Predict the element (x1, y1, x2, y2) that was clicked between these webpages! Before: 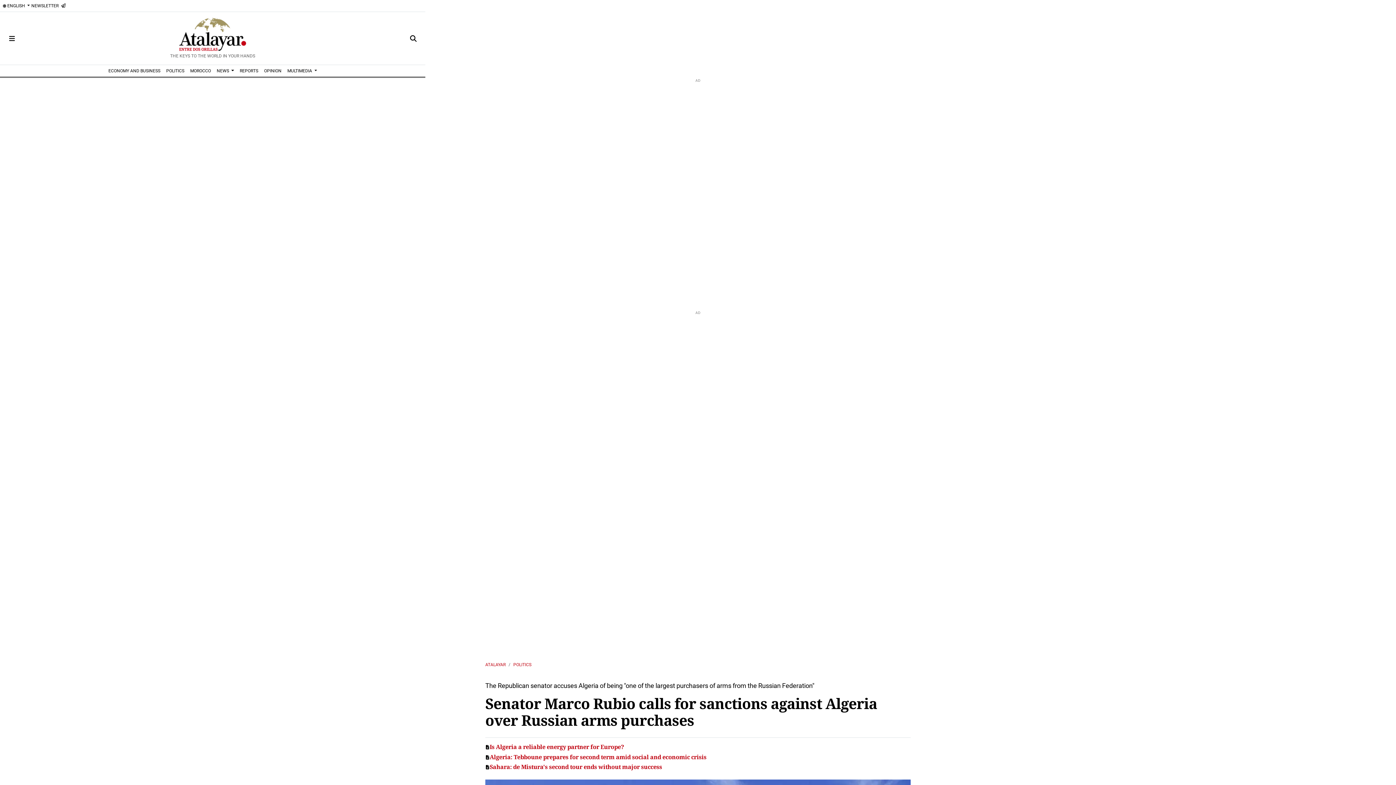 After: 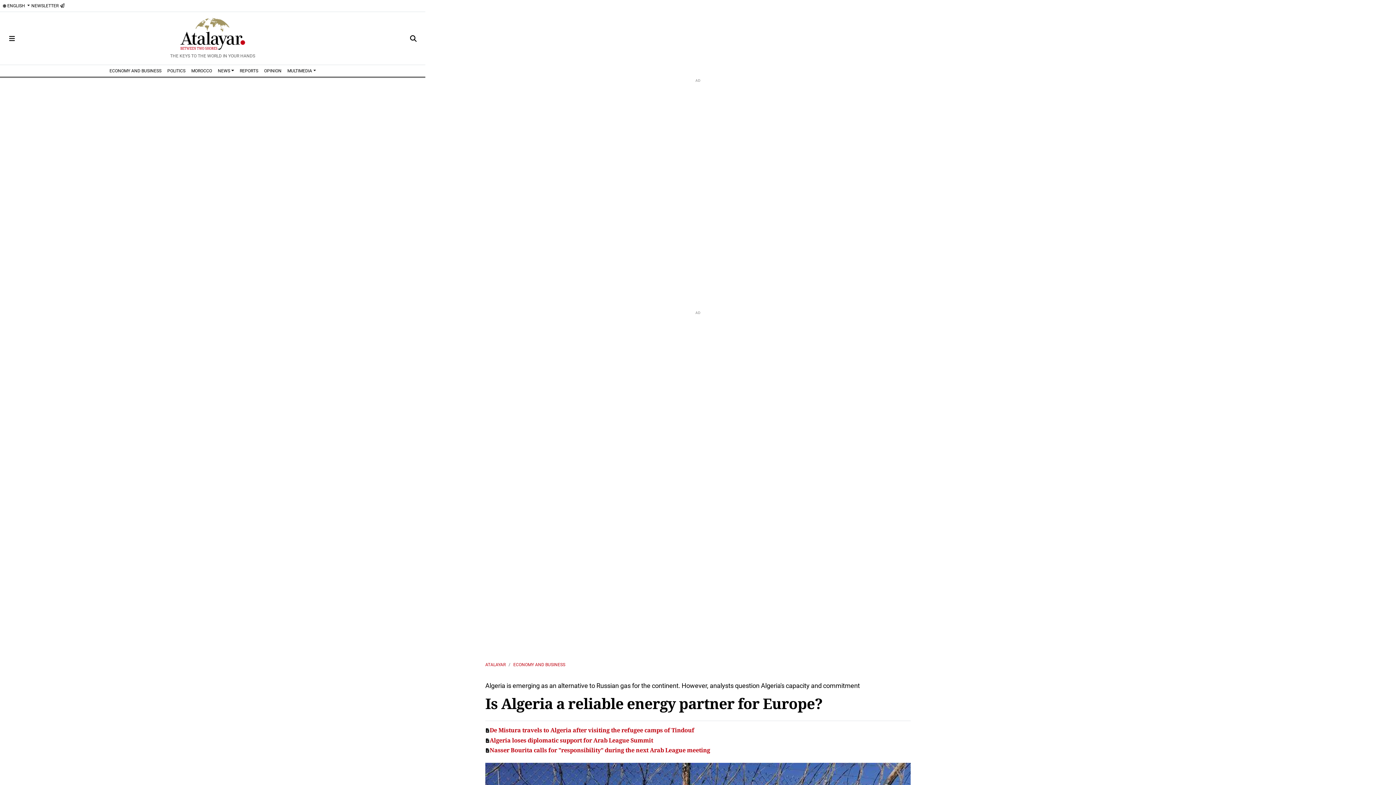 Action: bbox: (489, 744, 910, 751) label: Is Algeria a reliable energy partner for Europe?